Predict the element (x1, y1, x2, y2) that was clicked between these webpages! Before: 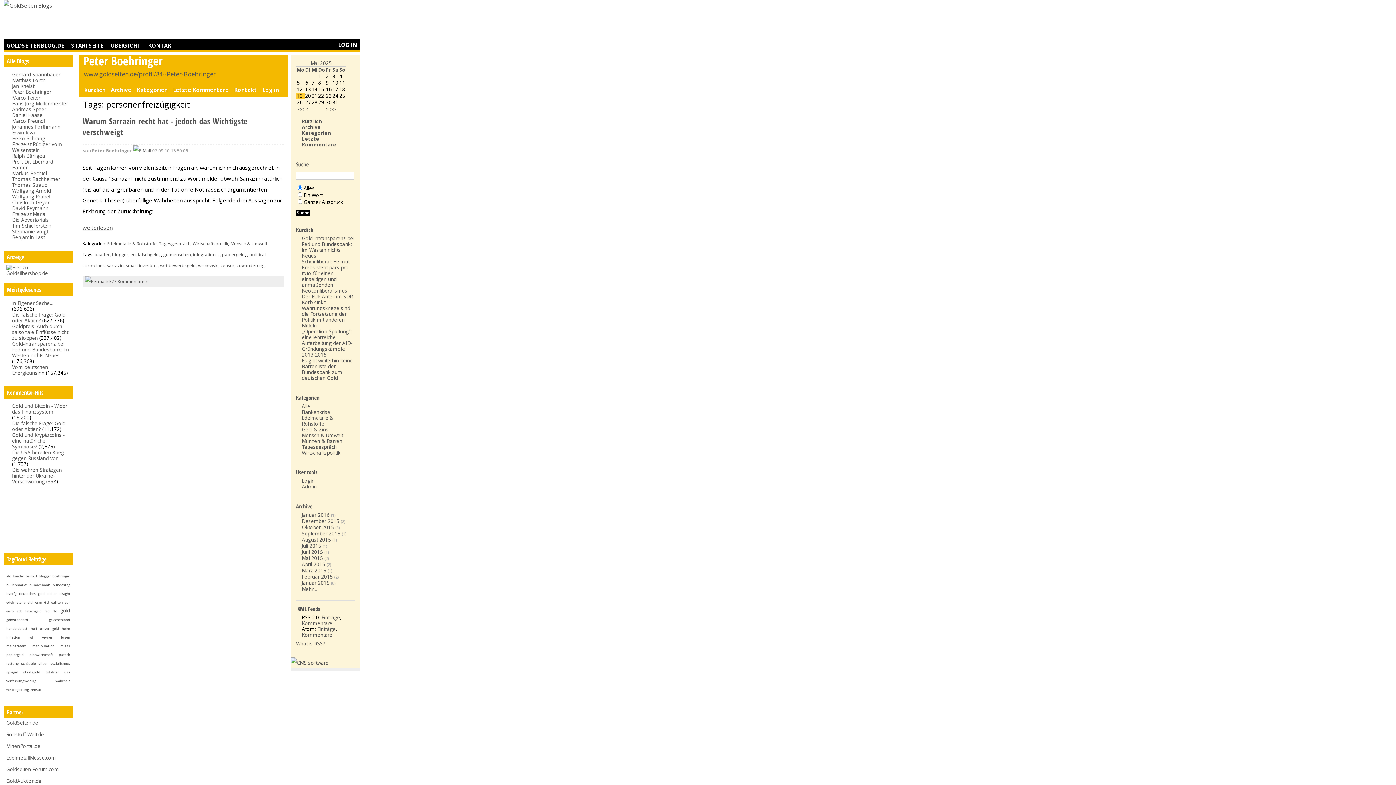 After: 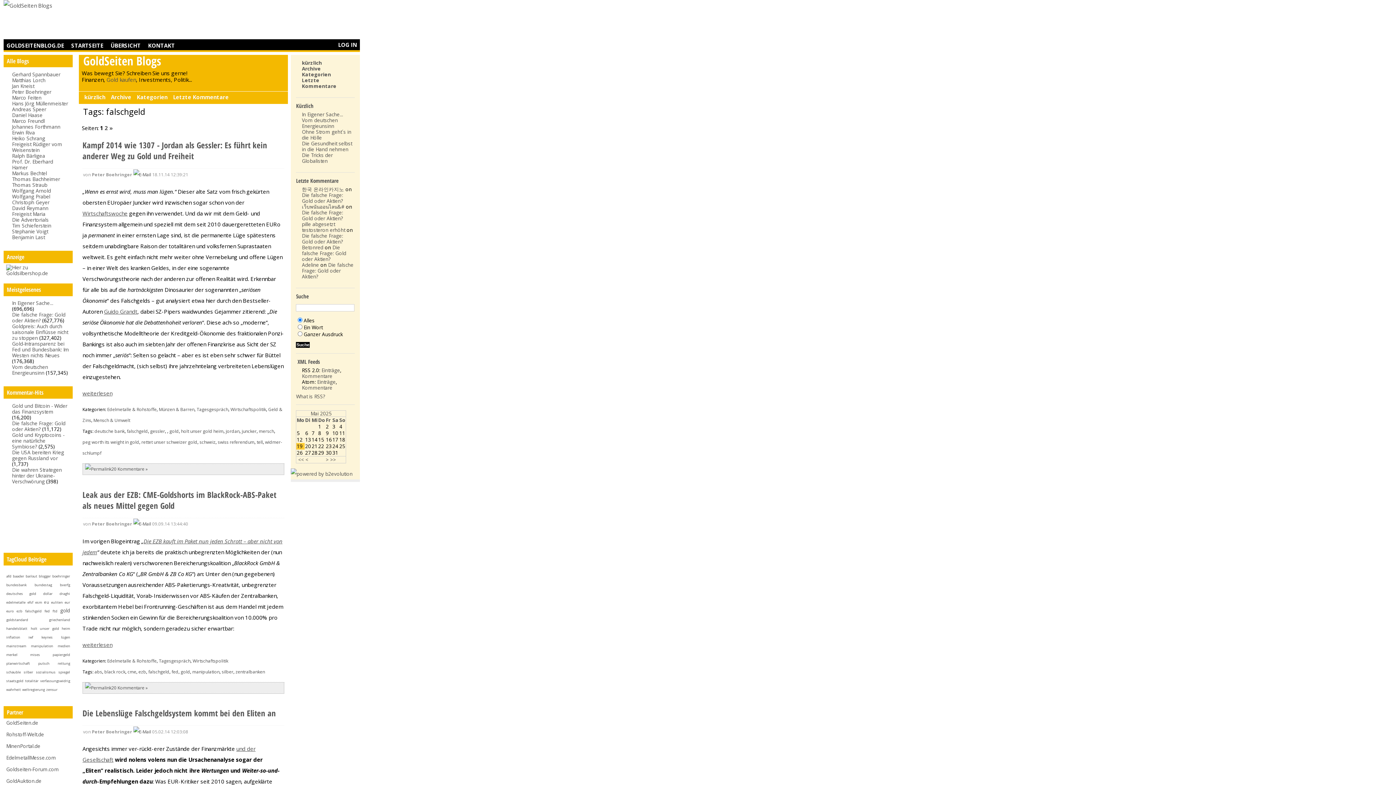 Action: label: falschgeld bbox: (25, 609, 41, 613)